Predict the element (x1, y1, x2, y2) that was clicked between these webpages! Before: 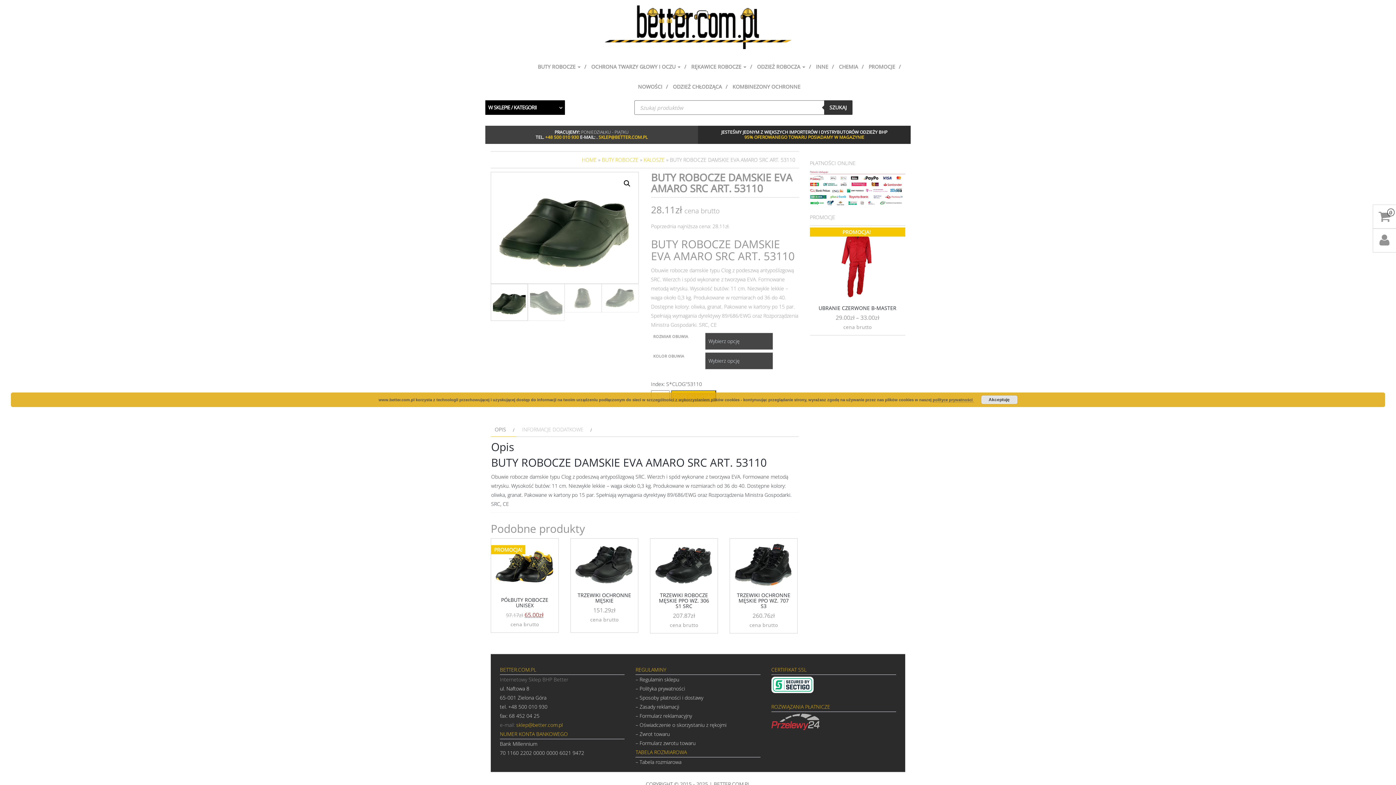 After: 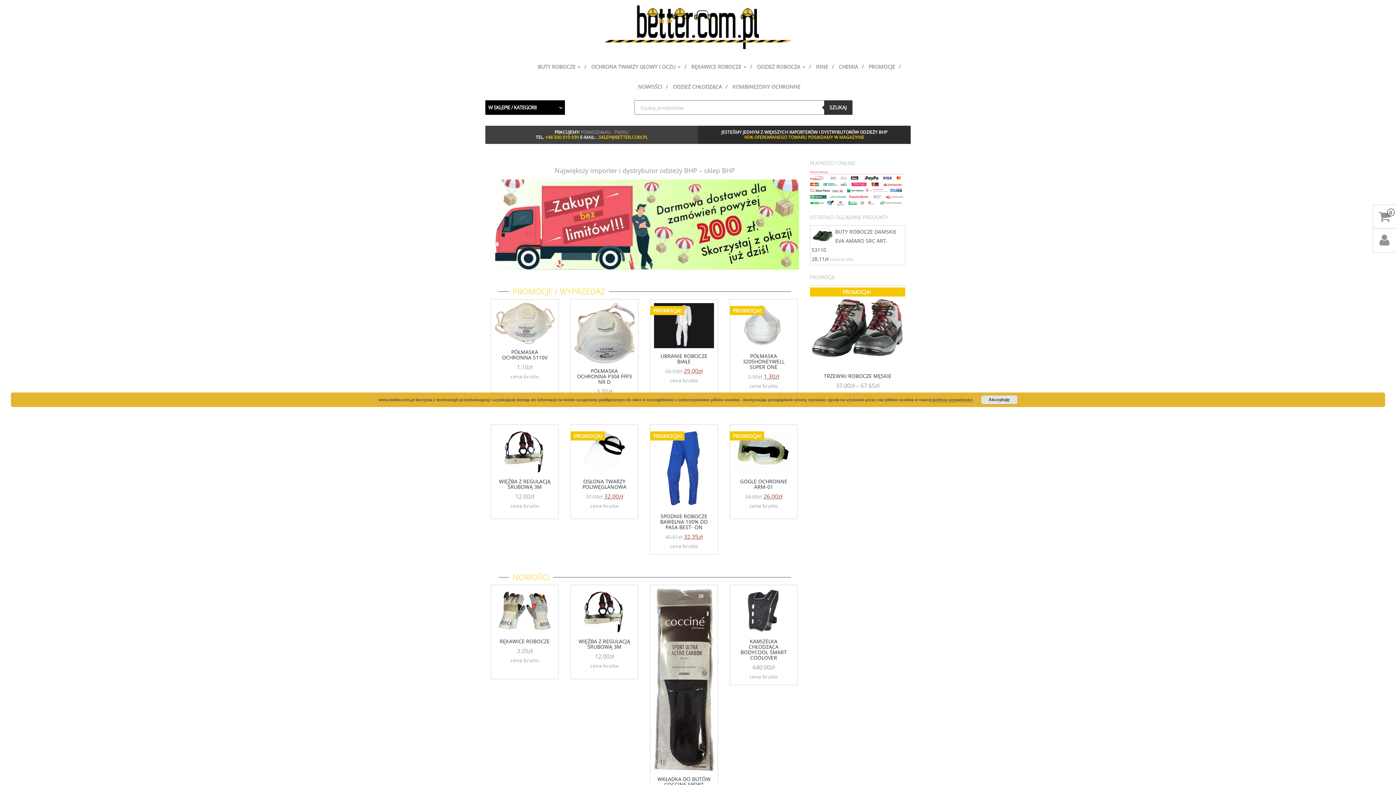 Action: bbox: (604, 23, 791, 30)